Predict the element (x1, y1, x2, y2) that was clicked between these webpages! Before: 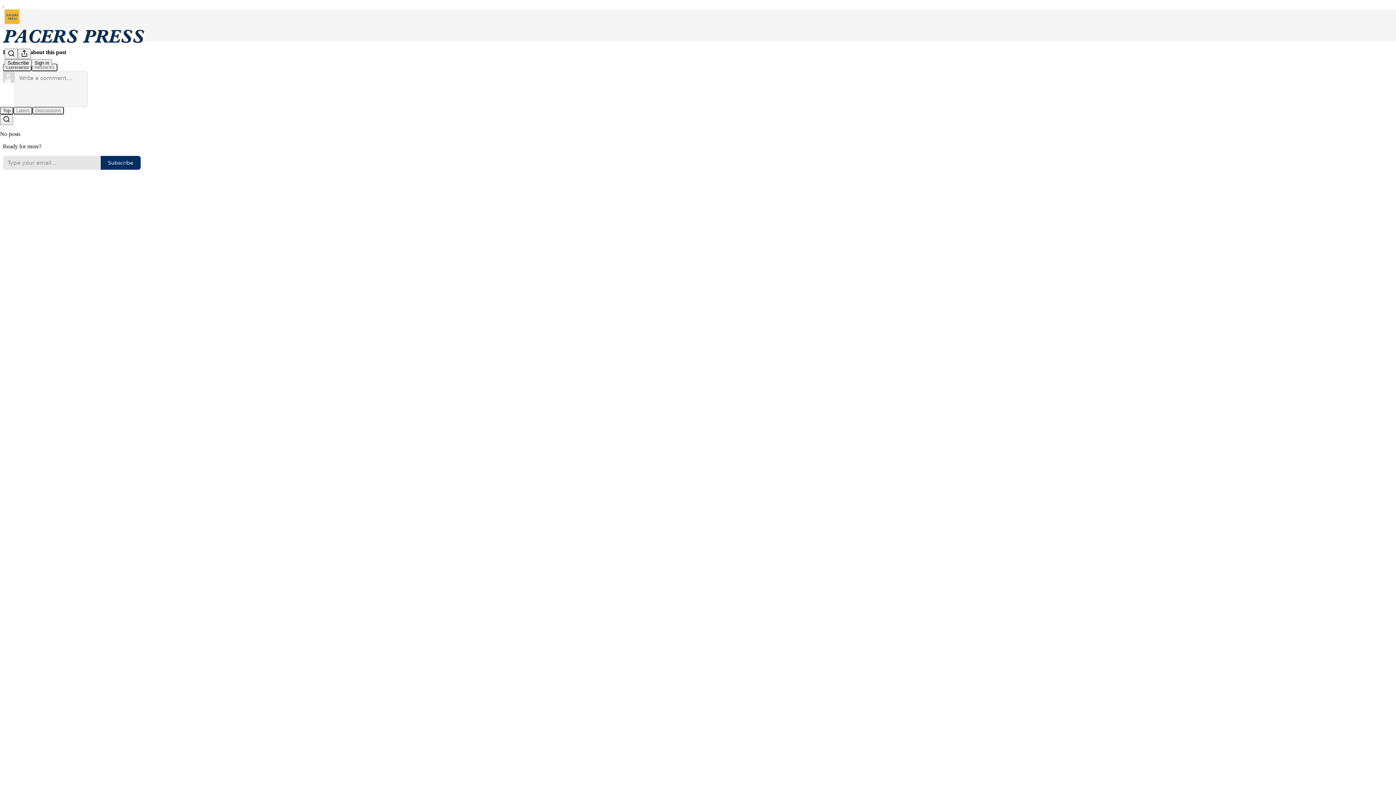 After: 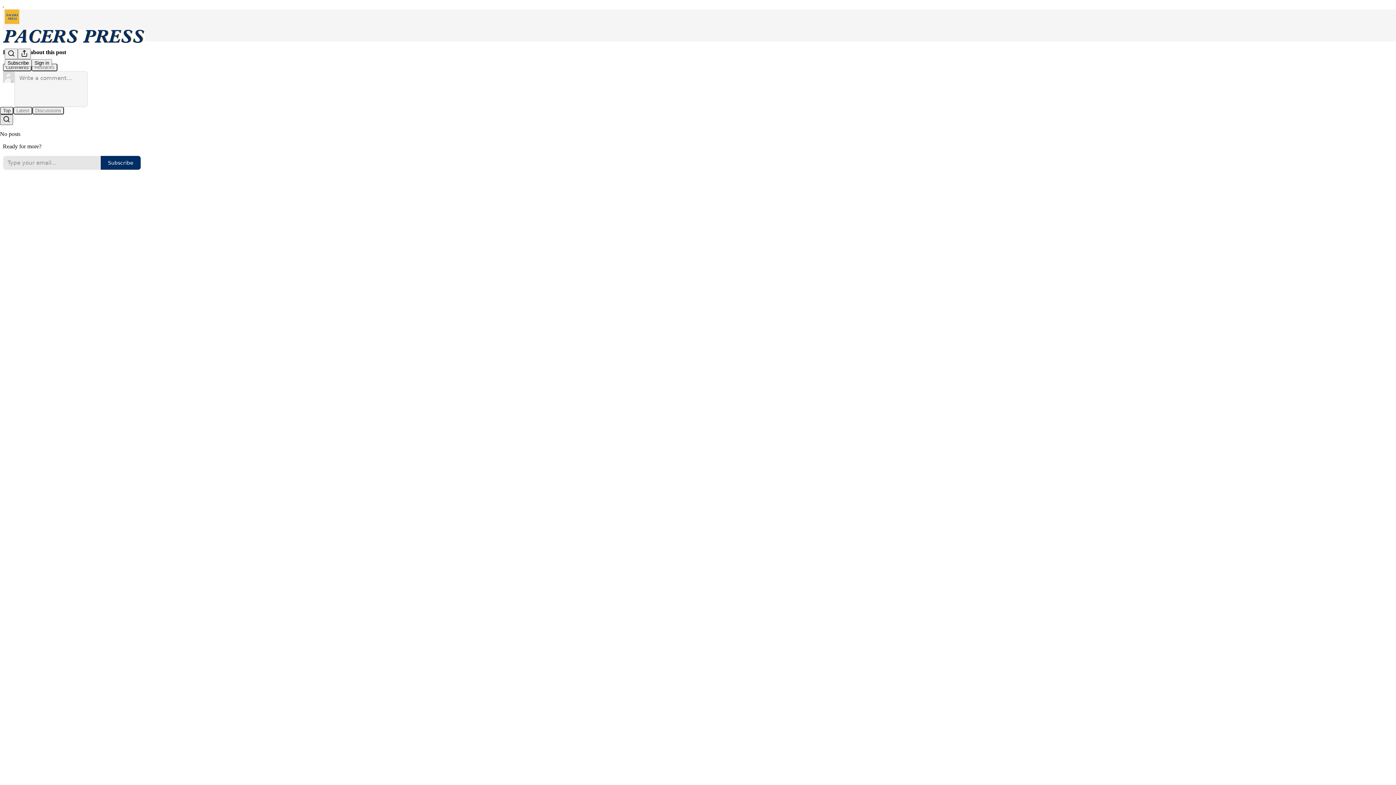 Action: label: Search bbox: (0, 114, 13, 124)